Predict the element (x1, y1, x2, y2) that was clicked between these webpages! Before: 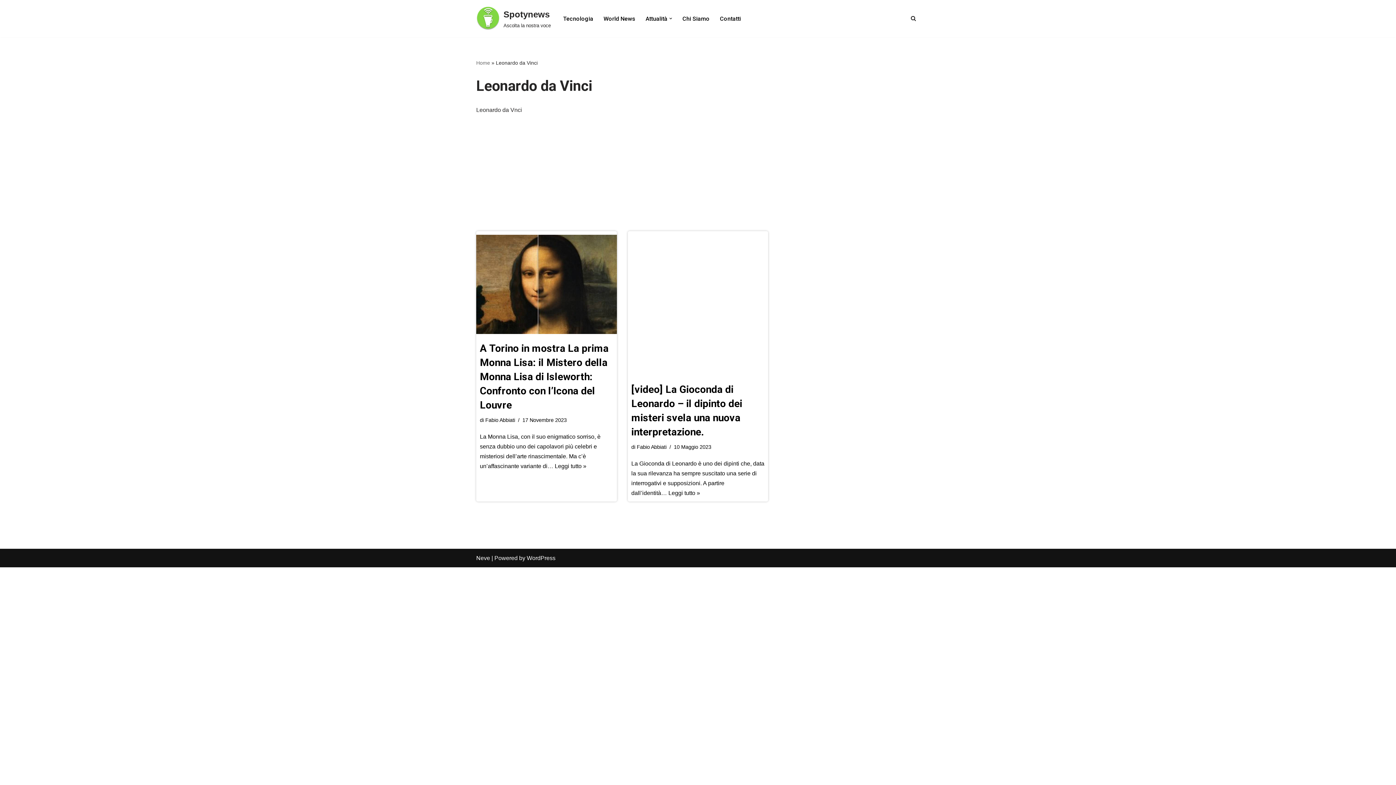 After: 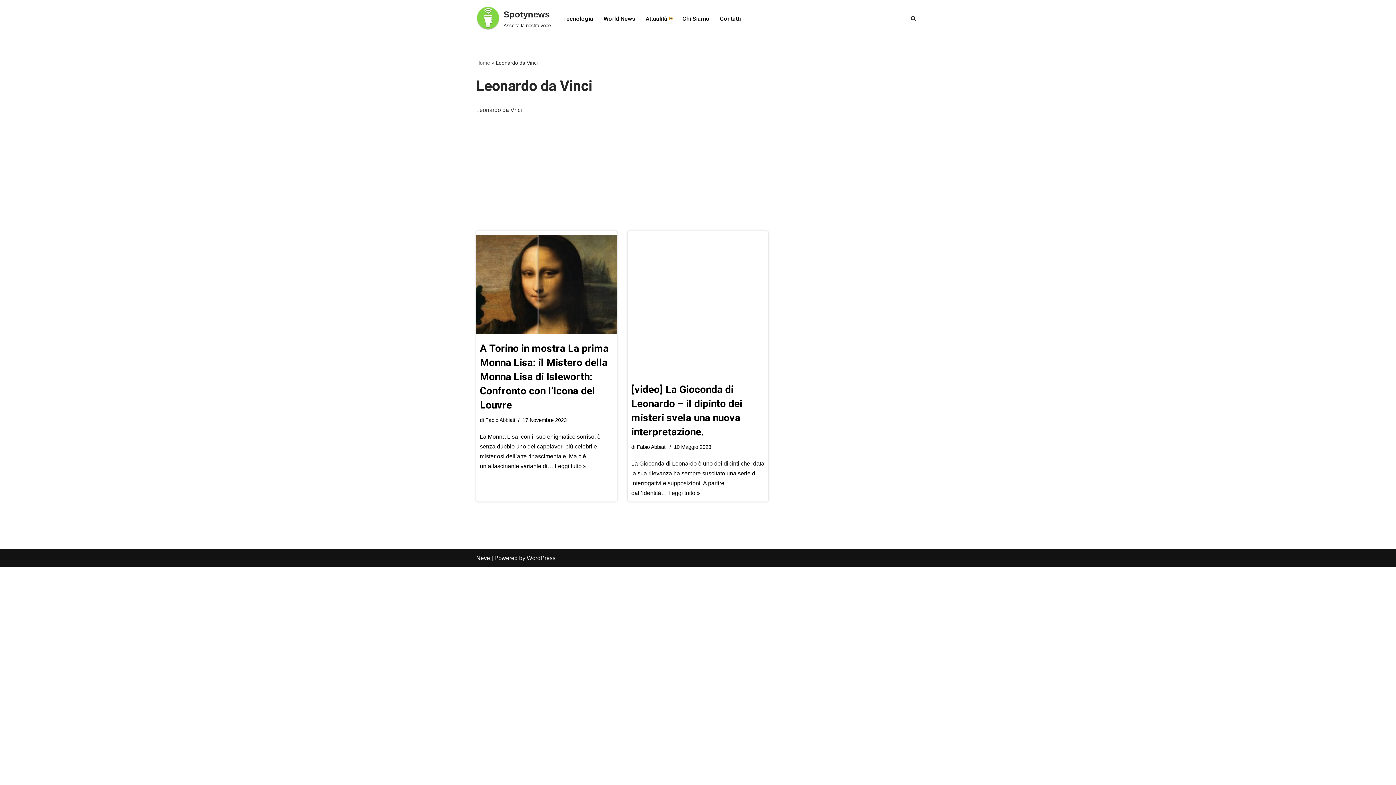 Action: label: Apri sottomenu bbox: (669, 17, 672, 19)